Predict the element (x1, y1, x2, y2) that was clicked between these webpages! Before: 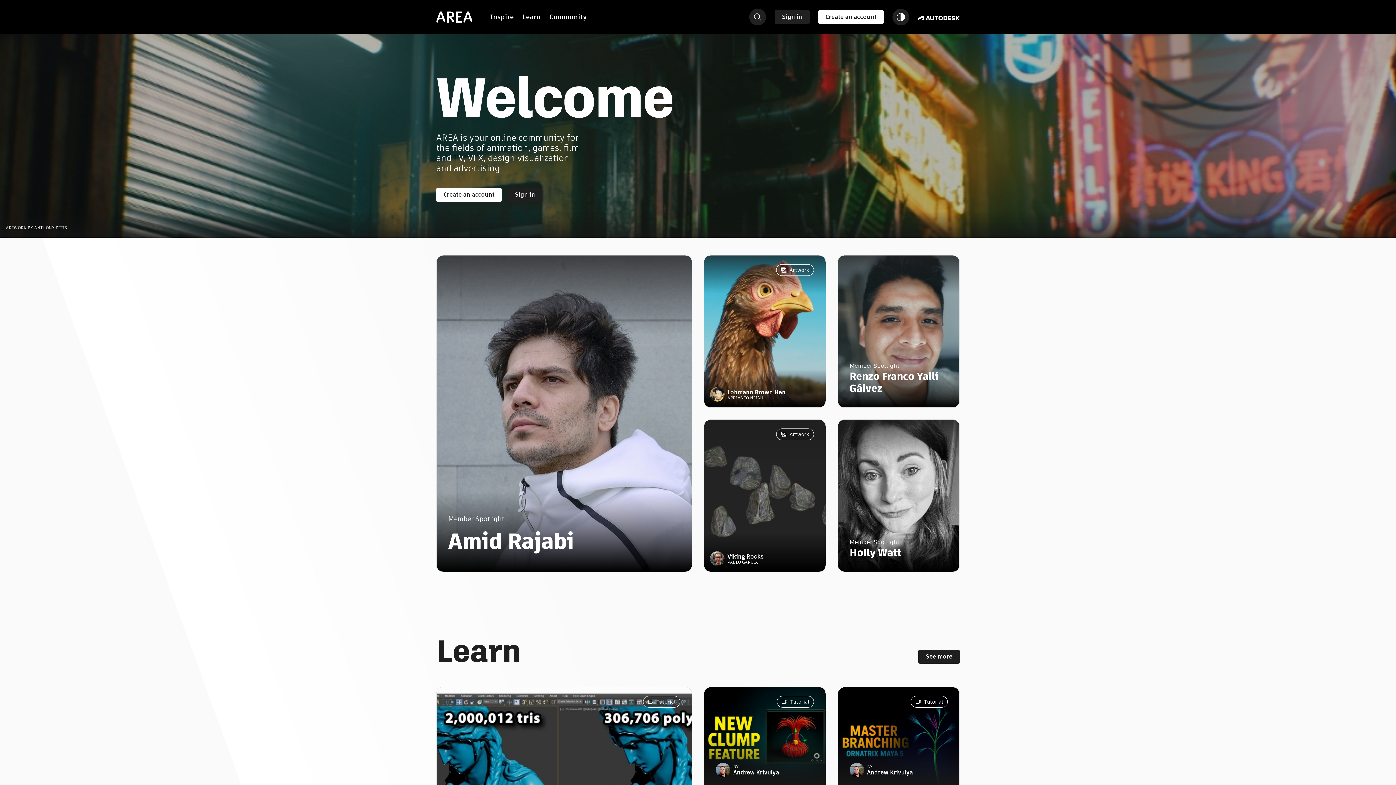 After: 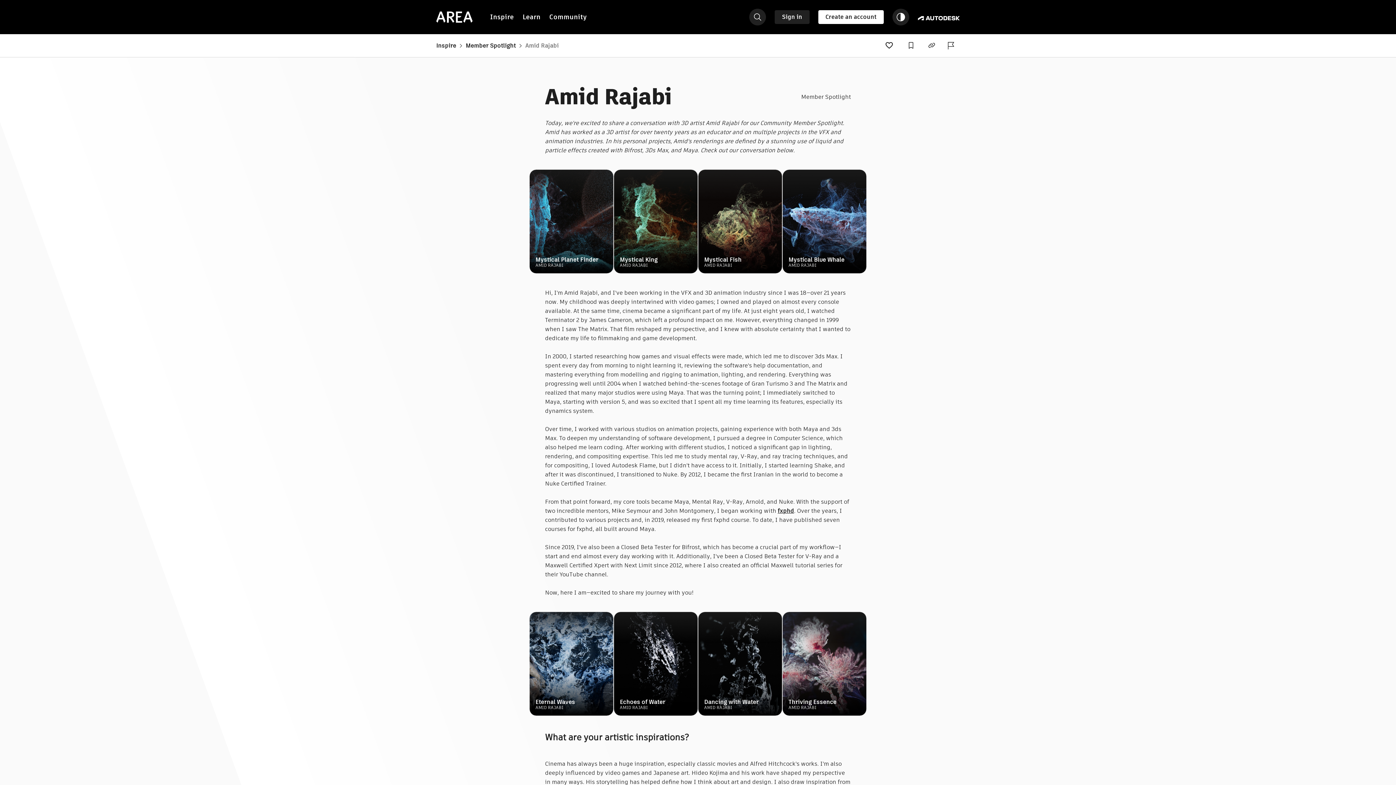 Action: bbox: (436, 255, 692, 577)